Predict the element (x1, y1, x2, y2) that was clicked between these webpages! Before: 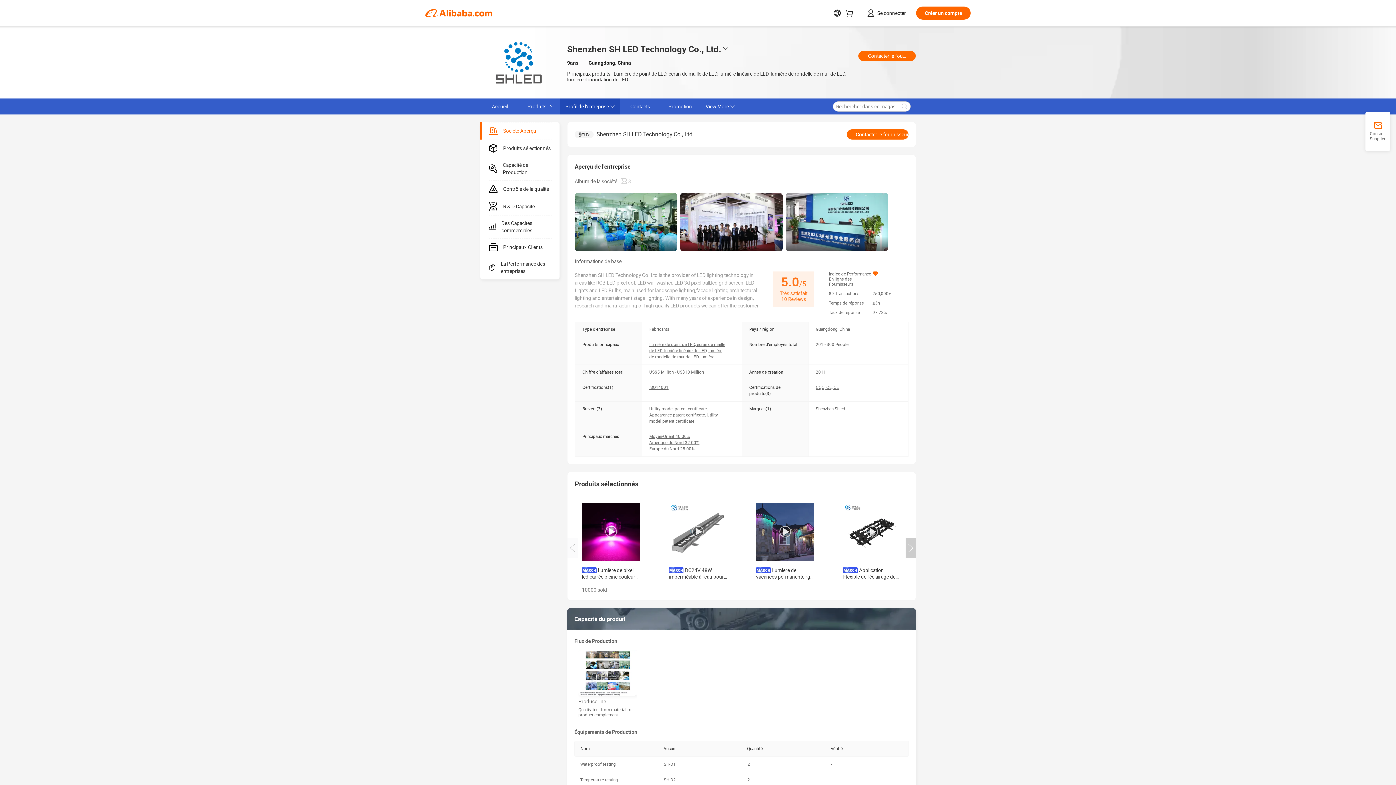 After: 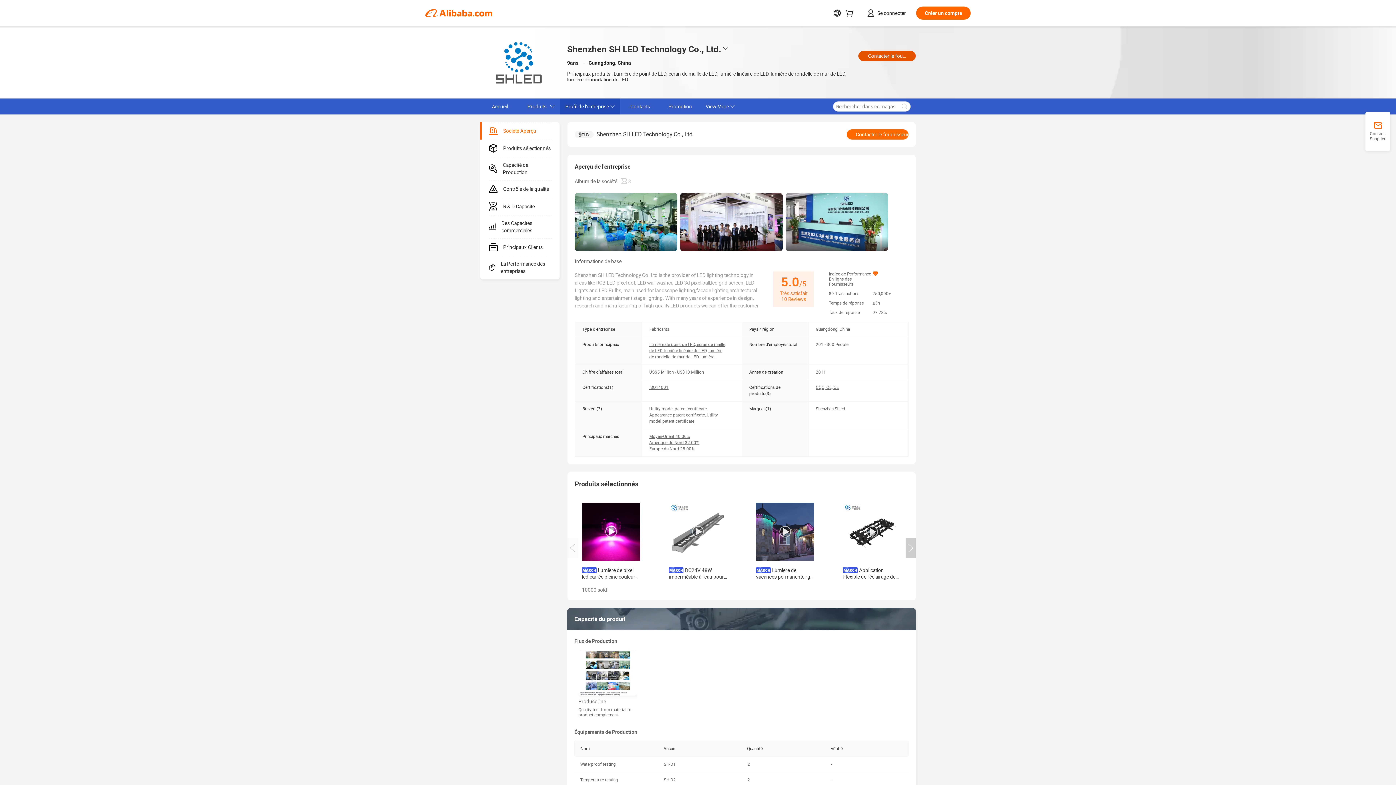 Action: bbox: (858, 50, 916, 61) label: Contacter le fournisseur